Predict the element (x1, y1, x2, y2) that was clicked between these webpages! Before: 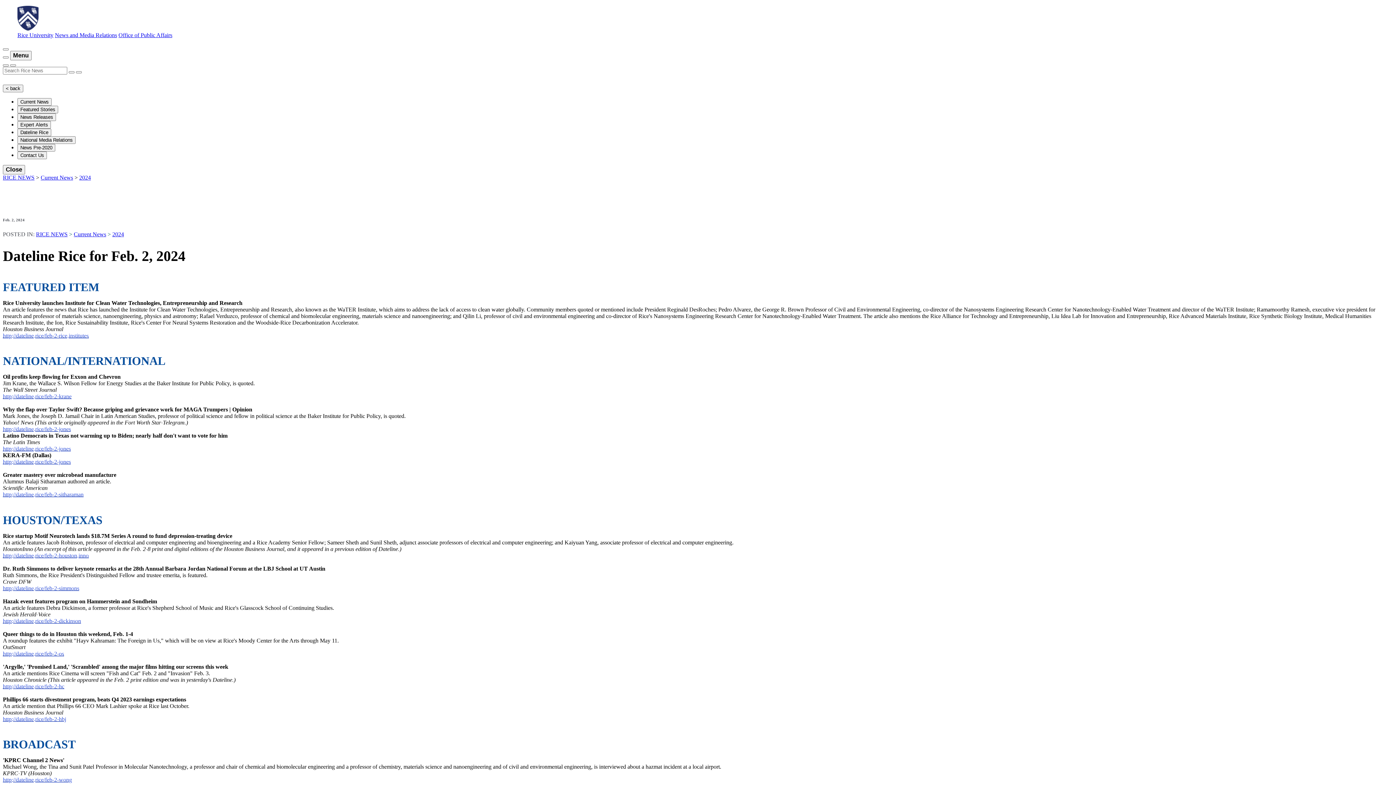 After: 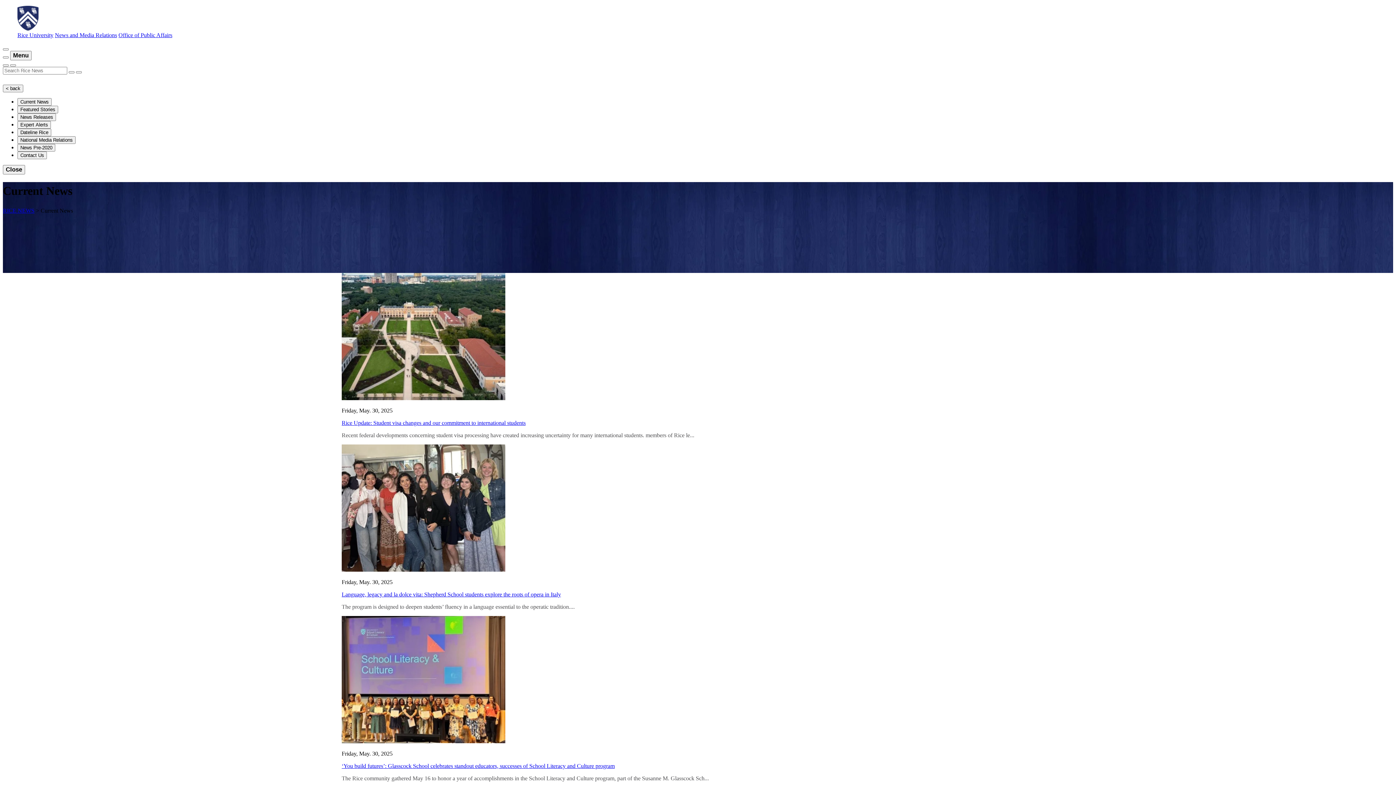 Action: bbox: (73, 231, 106, 237) label: Current News